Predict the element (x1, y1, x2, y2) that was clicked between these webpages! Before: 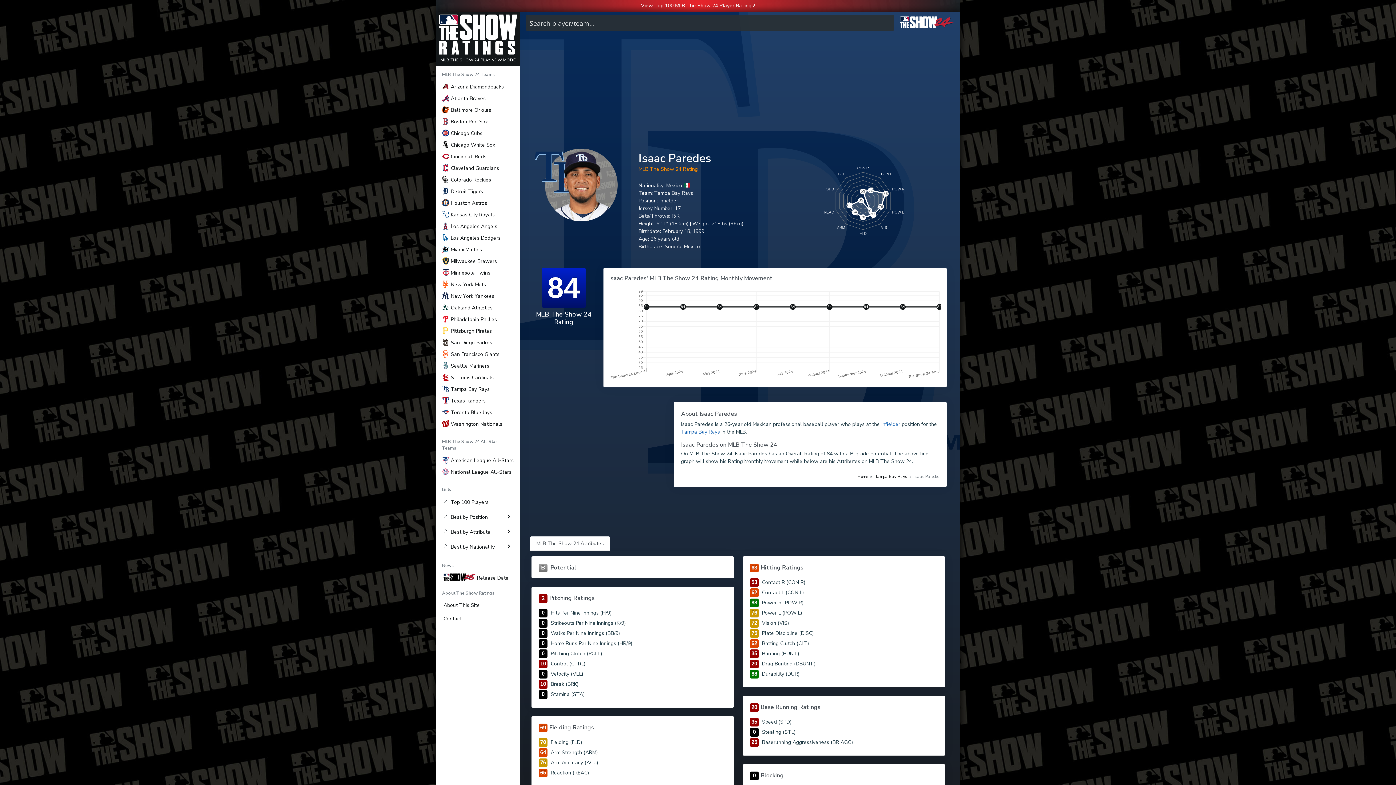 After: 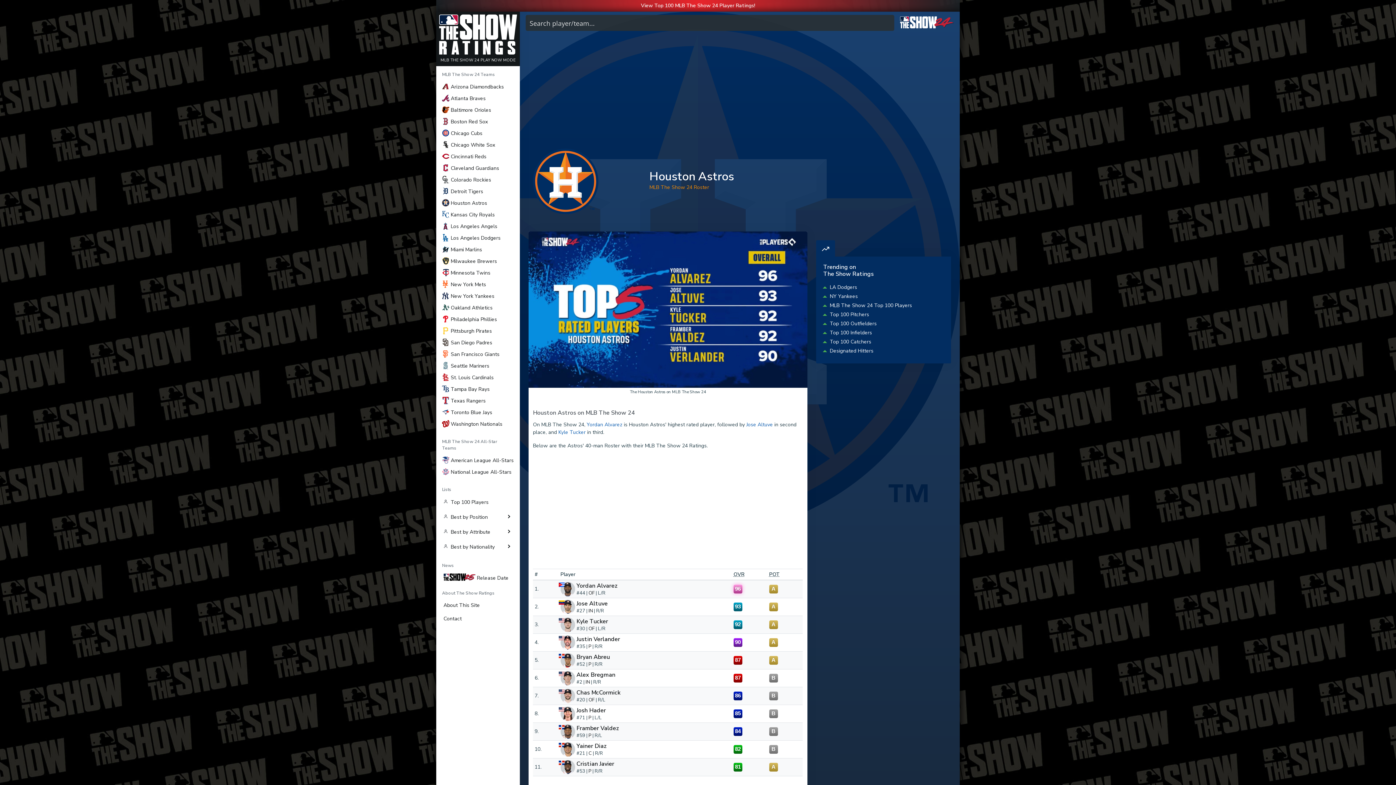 Action: label:  Houston Astros bbox: (442, 199, 514, 208)